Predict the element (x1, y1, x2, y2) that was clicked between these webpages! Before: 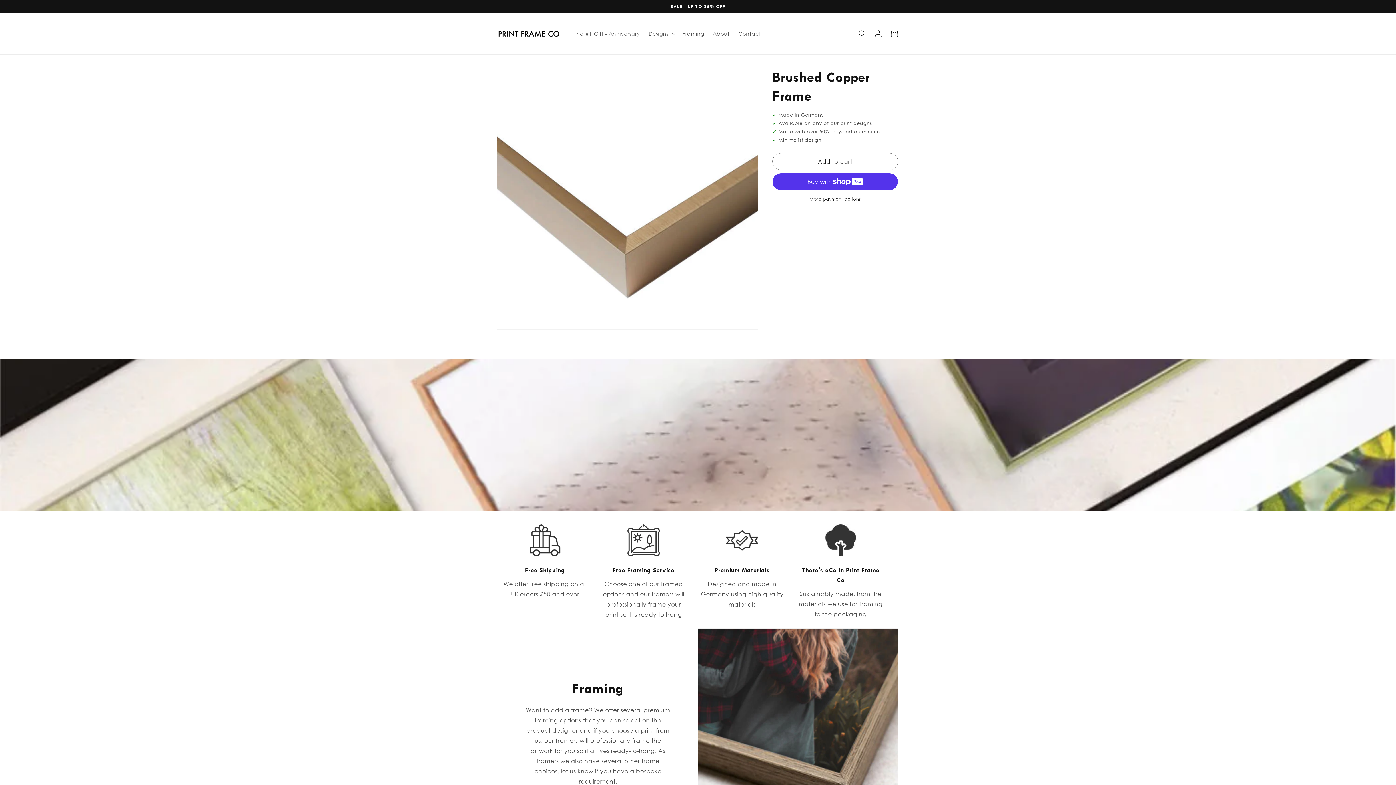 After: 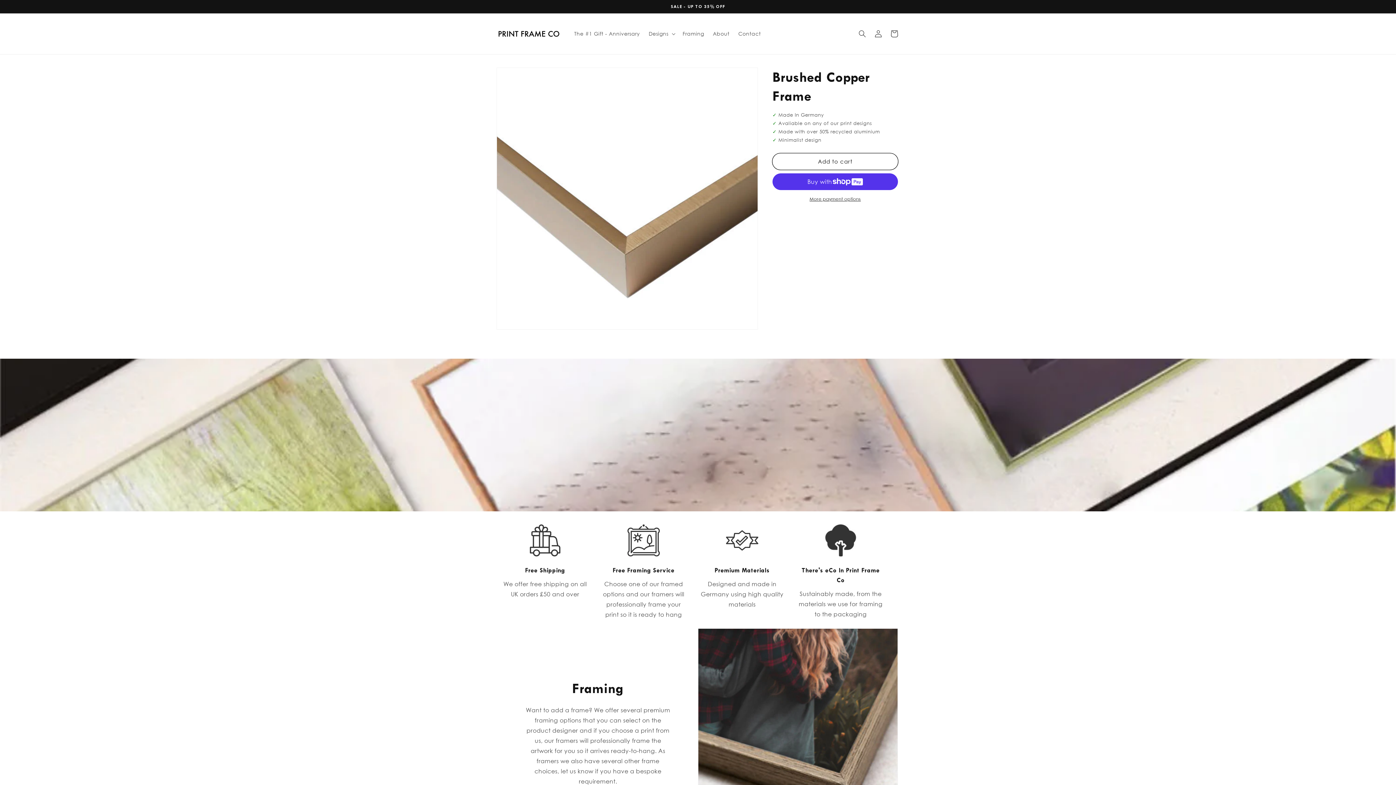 Action: label: Add to cart bbox: (772, 153, 898, 169)